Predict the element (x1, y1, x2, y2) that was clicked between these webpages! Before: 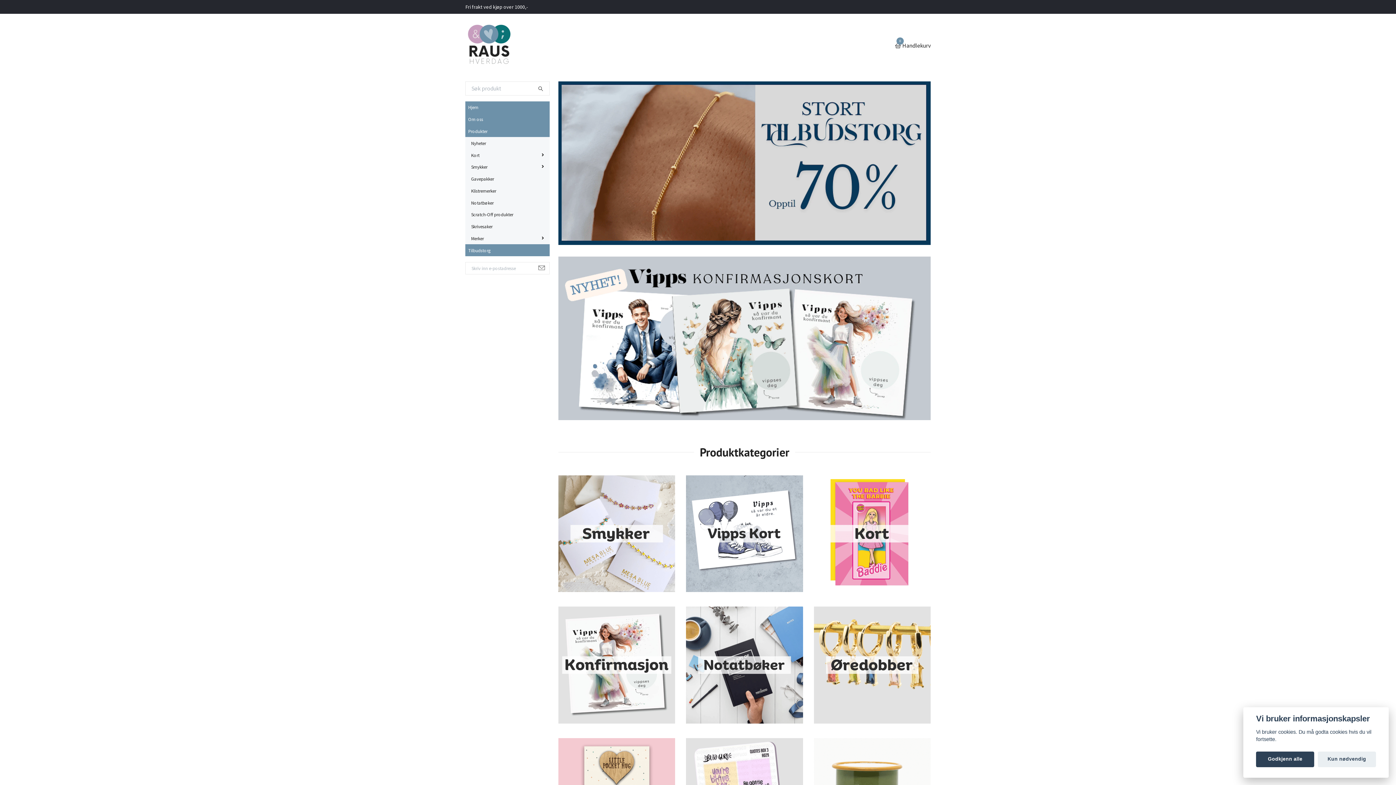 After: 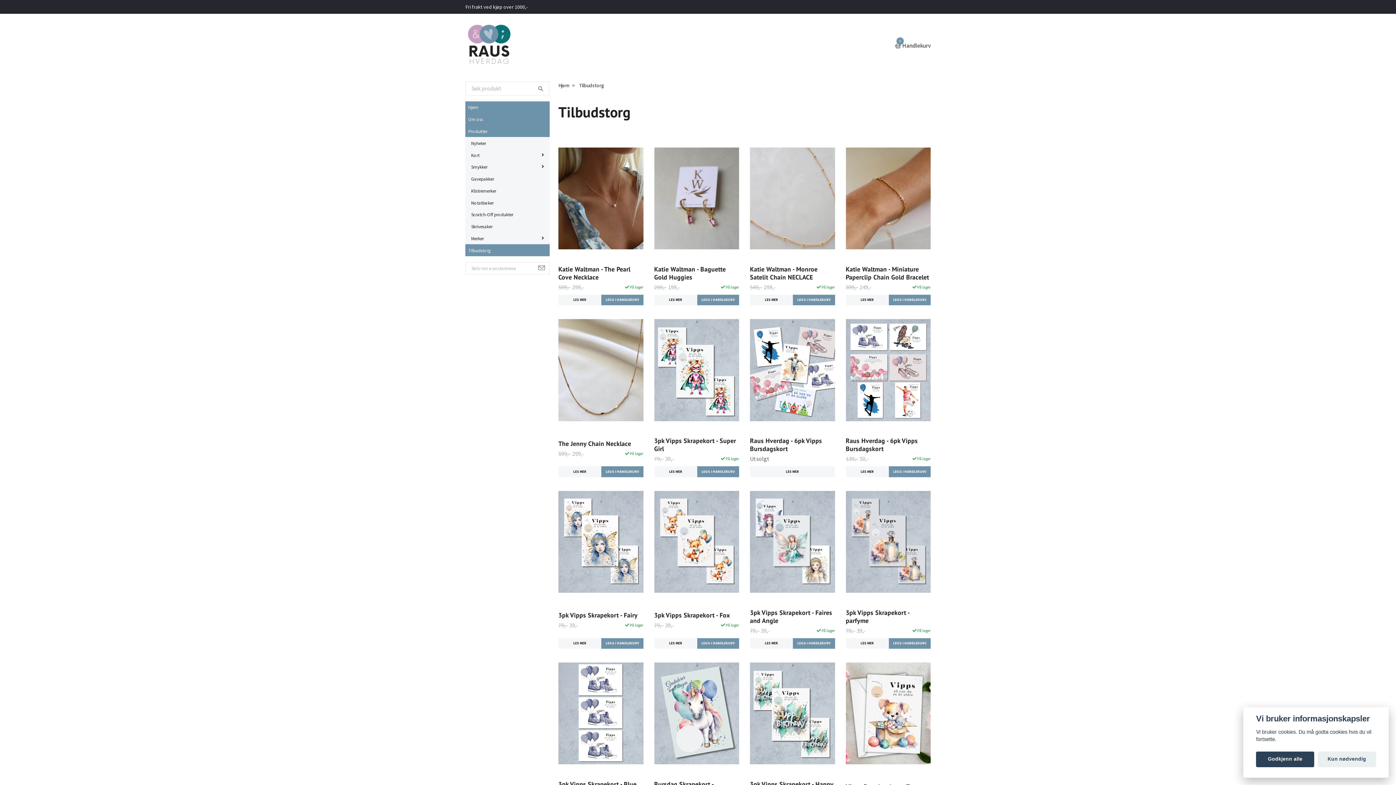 Action: bbox: (558, 81, 930, 245)